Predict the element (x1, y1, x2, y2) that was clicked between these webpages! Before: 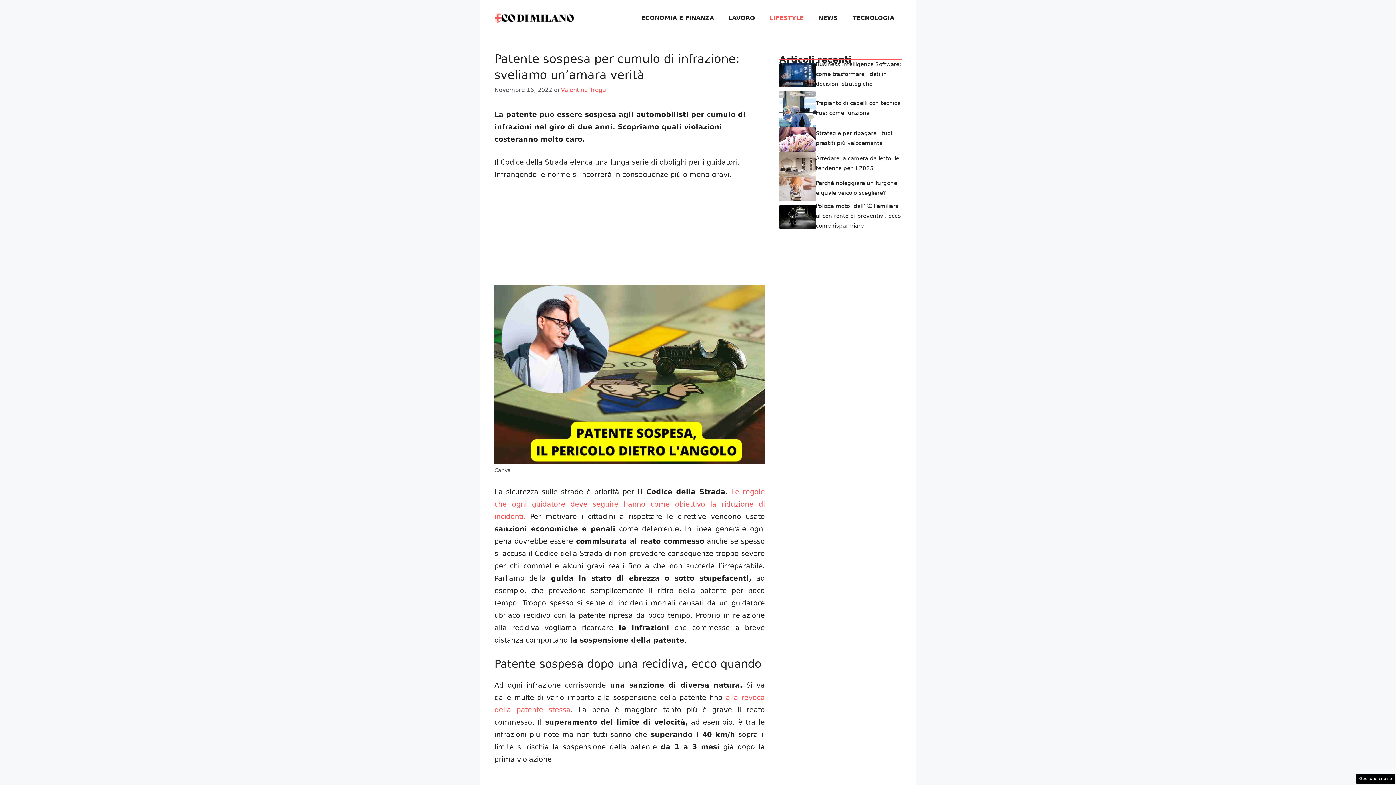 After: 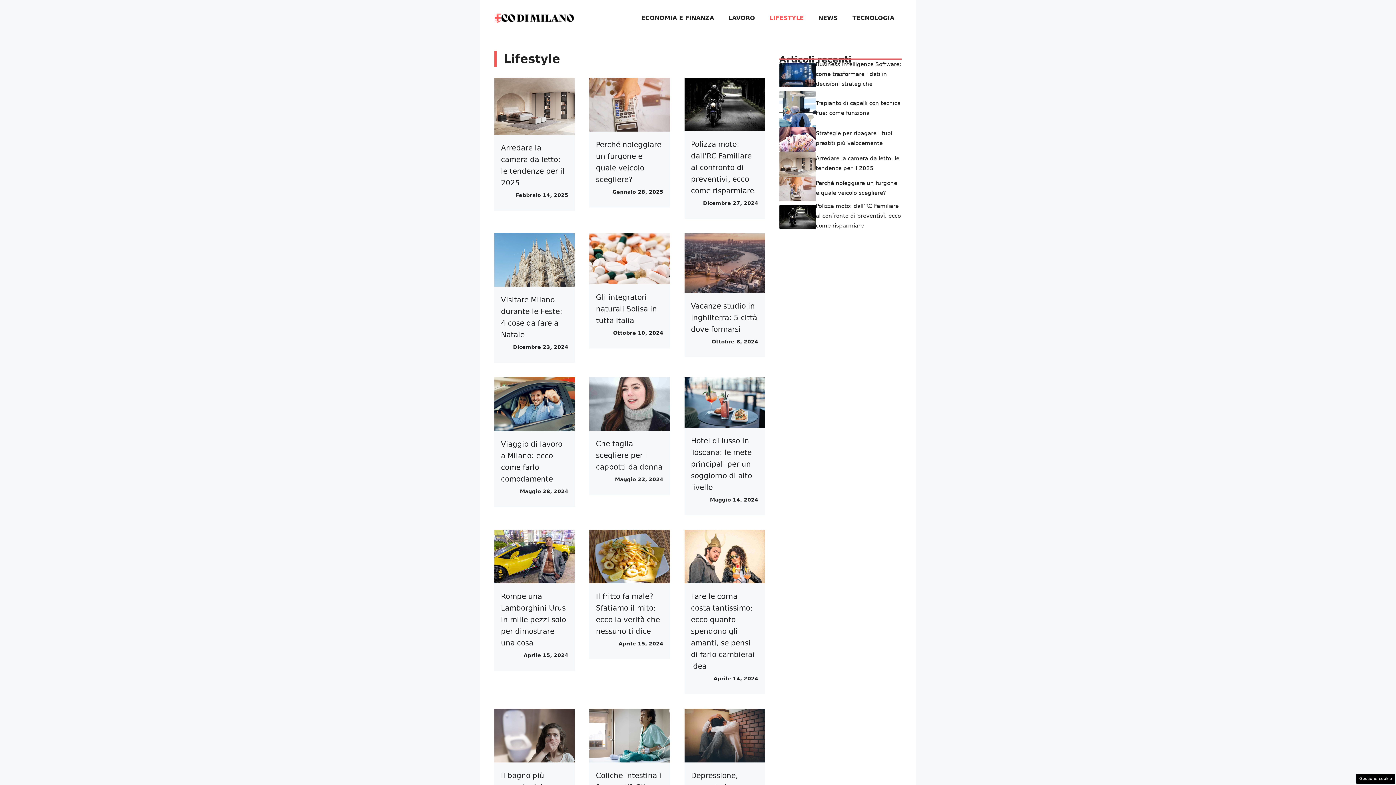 Action: label: LIFESTYLE bbox: (762, 7, 811, 29)